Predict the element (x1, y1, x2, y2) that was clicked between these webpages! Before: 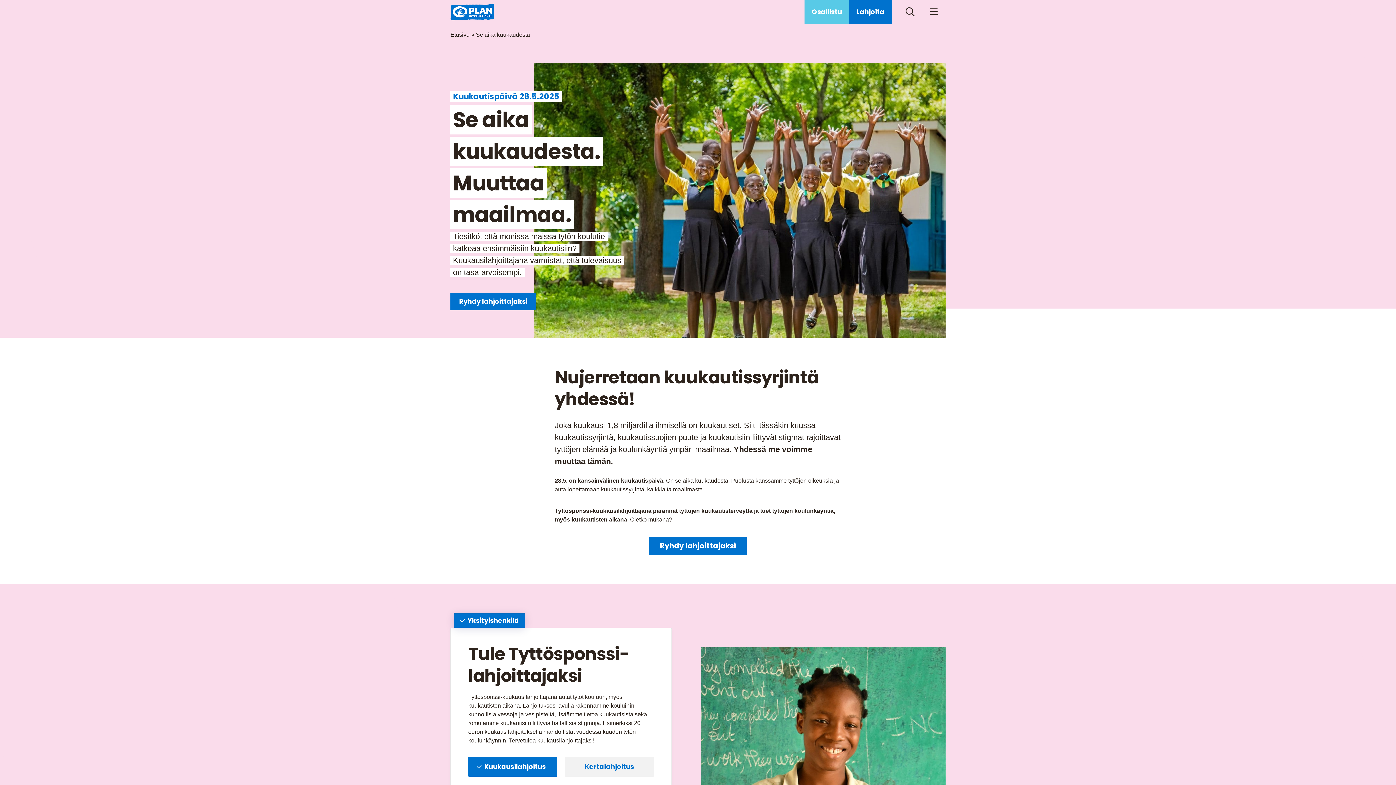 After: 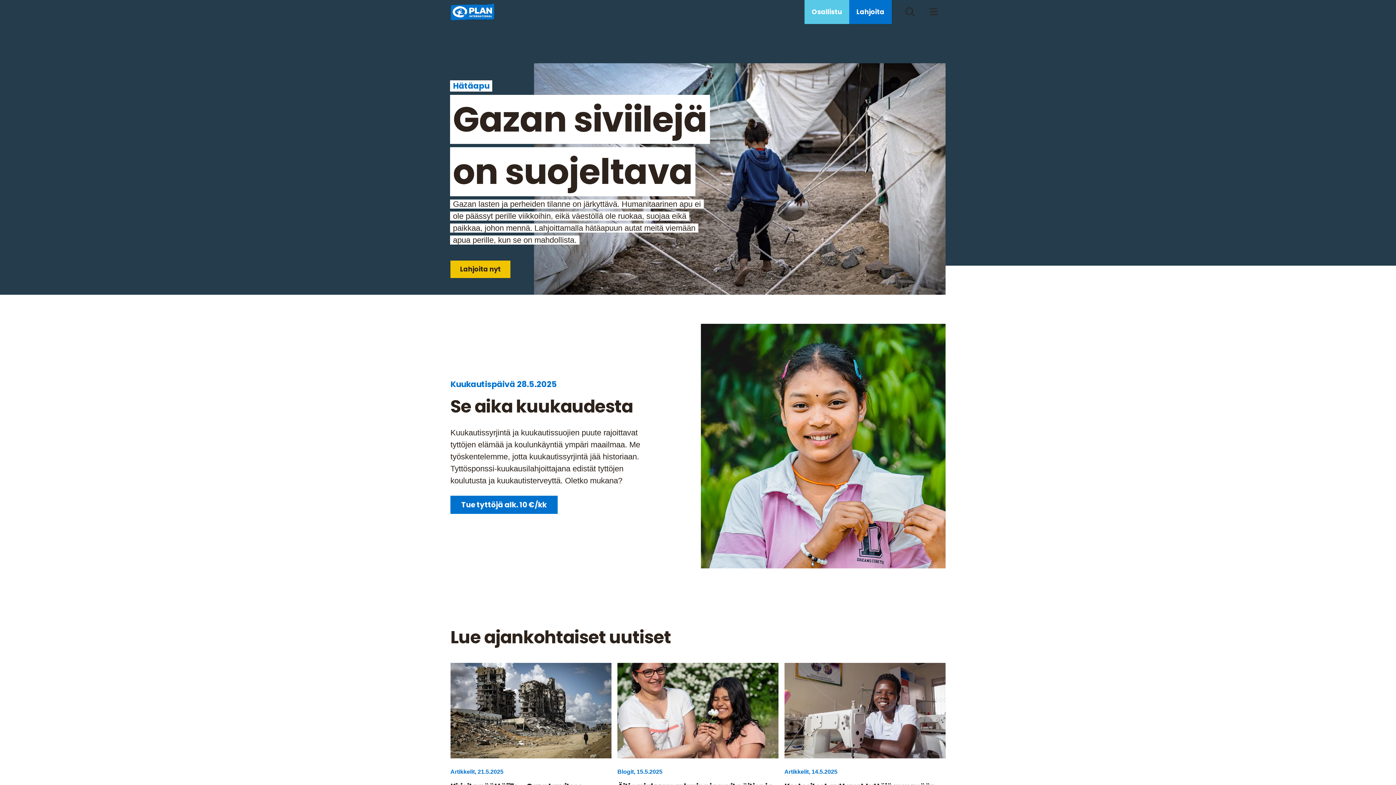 Action: label: Etusivu bbox: (450, 31, 469, 37)